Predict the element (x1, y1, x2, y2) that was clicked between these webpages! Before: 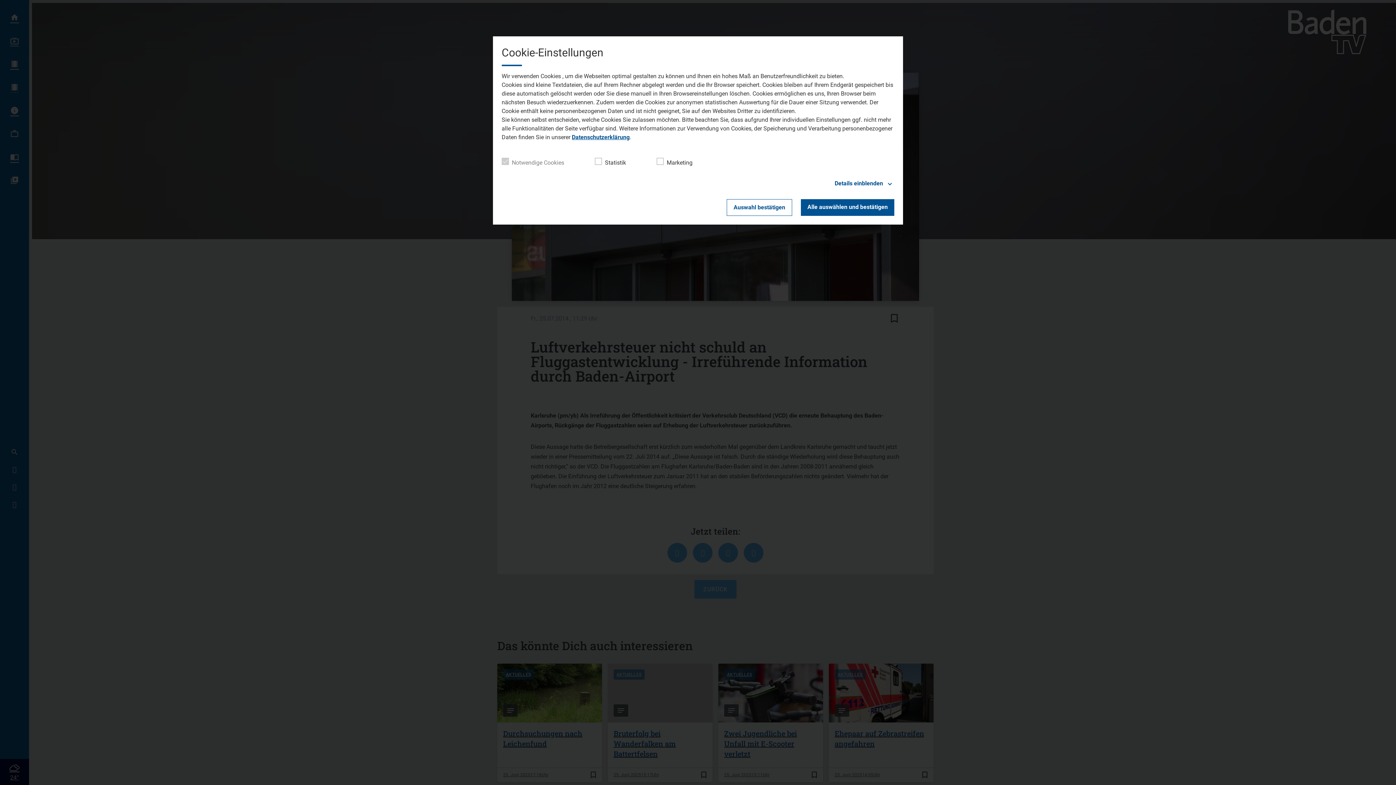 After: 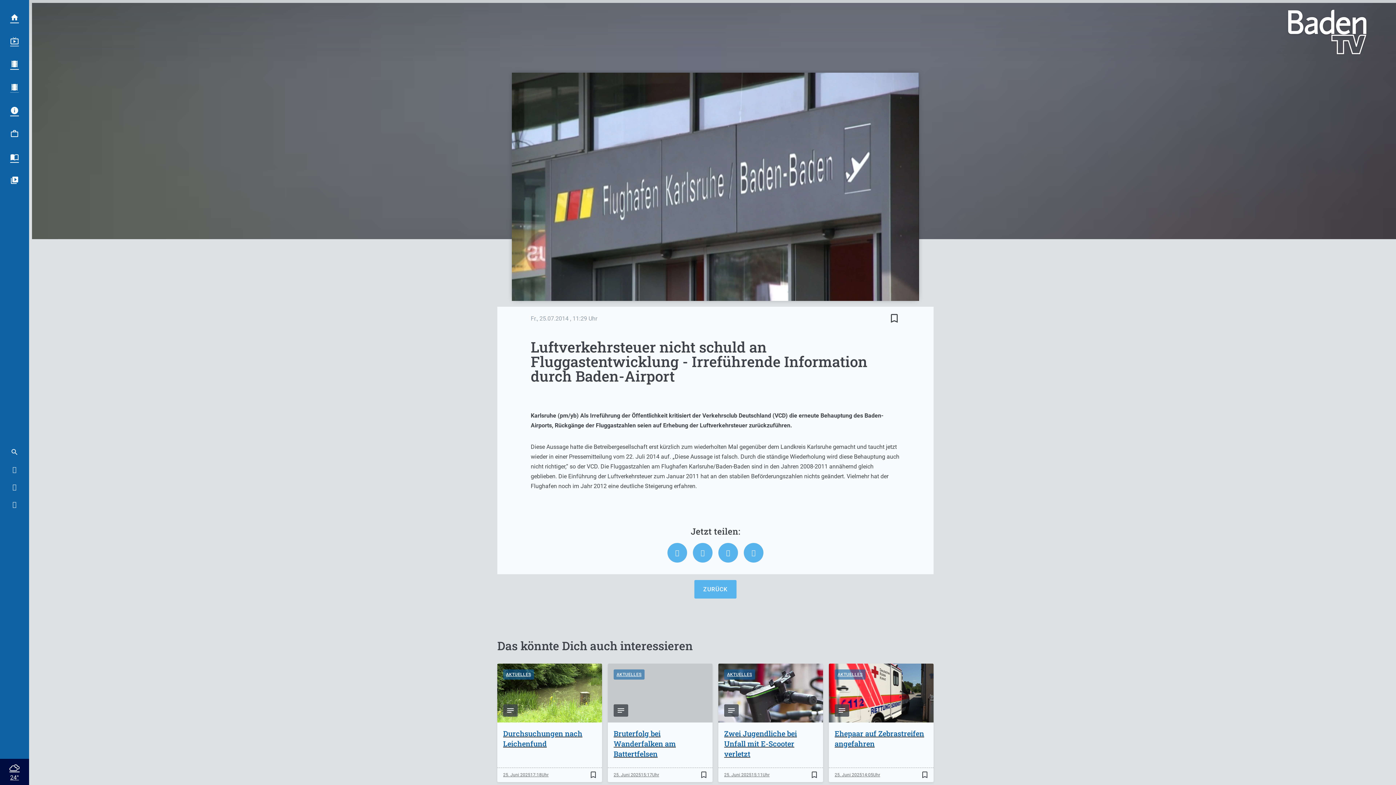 Action: bbox: (726, 199, 792, 216) label: Auswahl bestätigen